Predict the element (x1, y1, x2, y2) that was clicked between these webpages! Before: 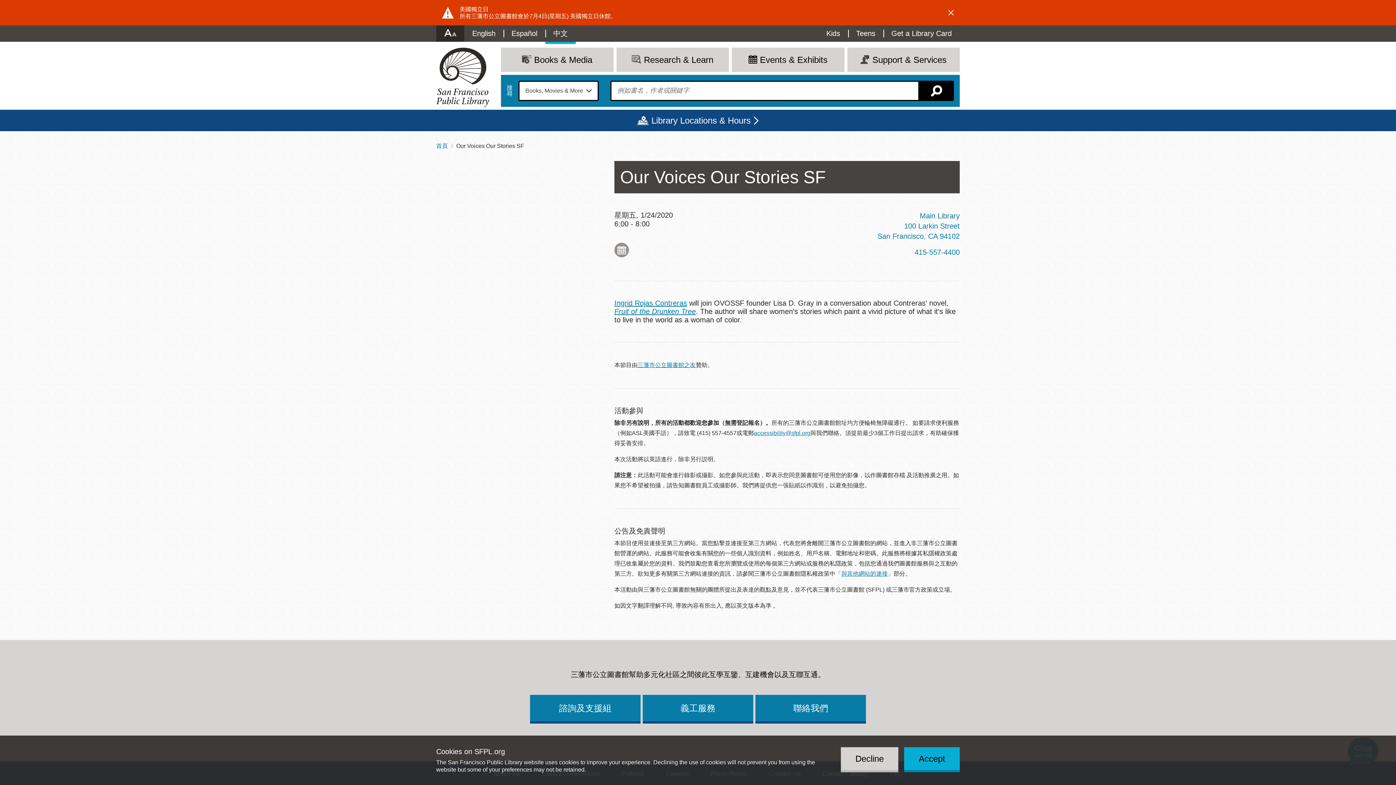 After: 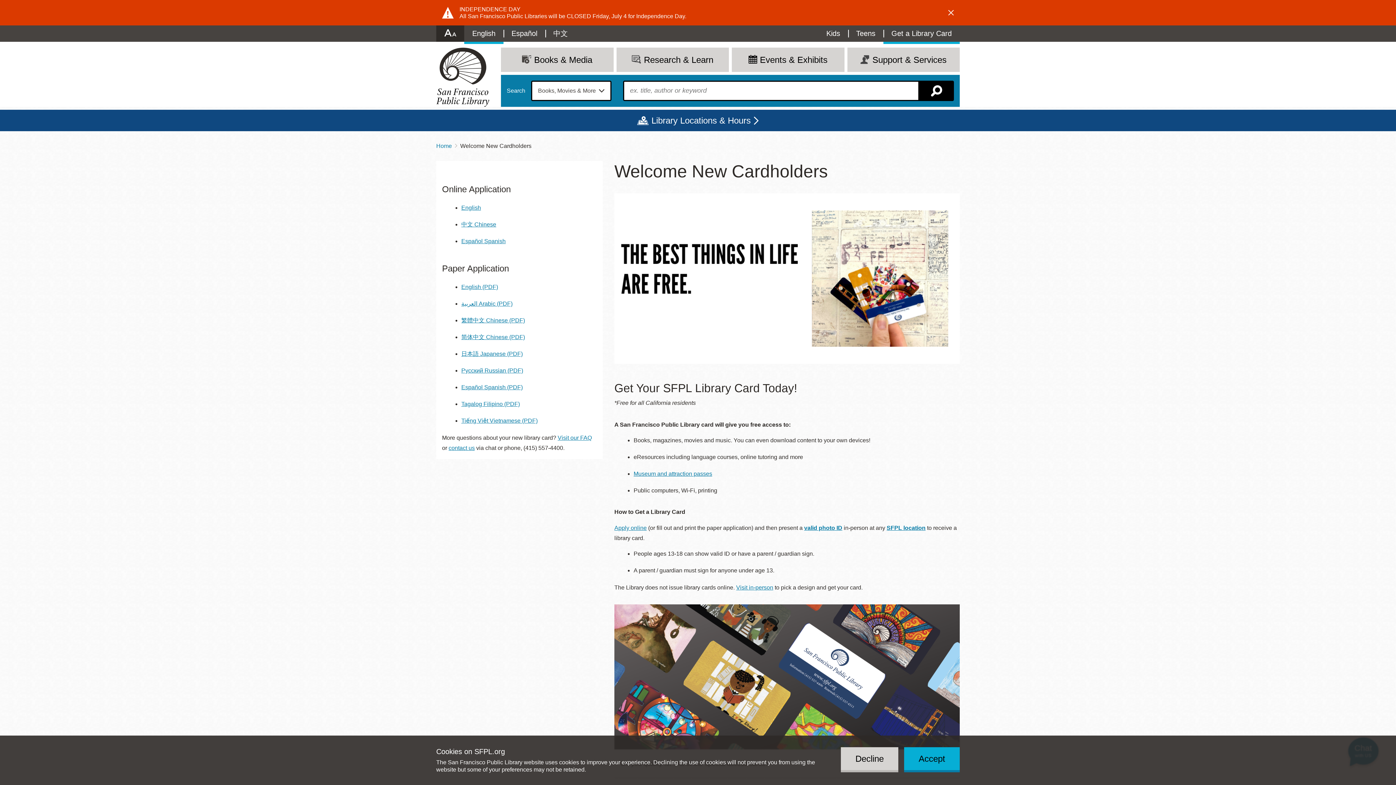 Action: label: Get a Library Card bbox: (883, 25, 960, 41)